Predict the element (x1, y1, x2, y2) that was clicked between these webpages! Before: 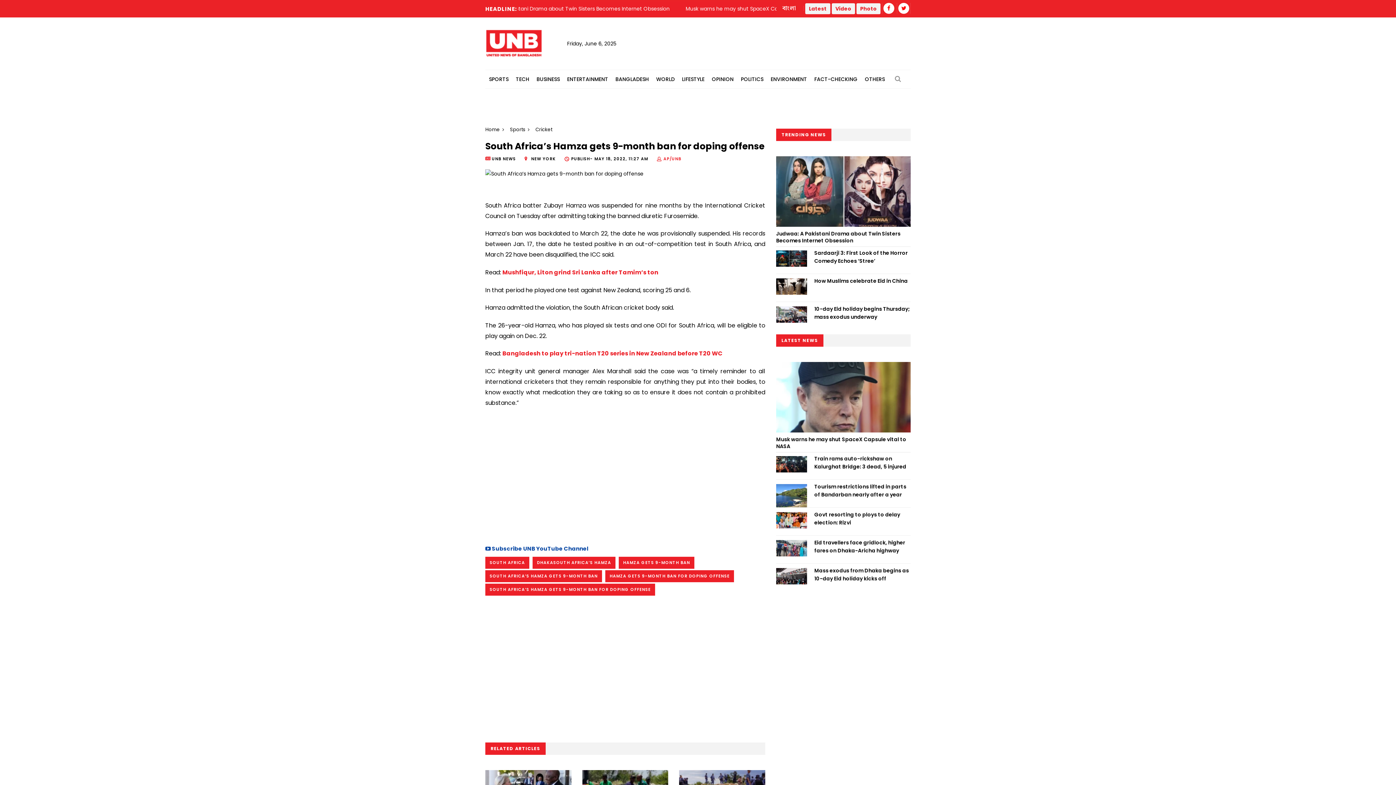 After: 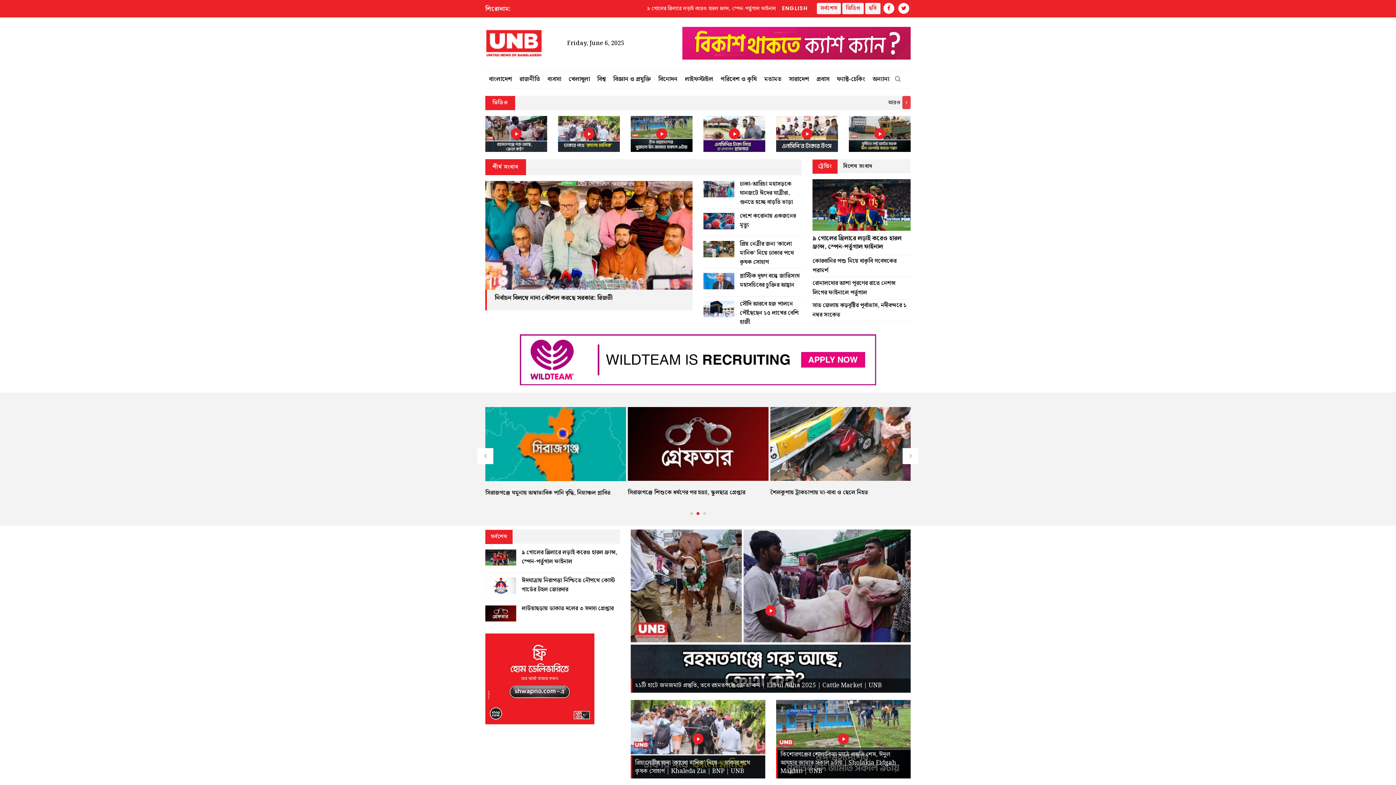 Action: label: বাংলা bbox: (782, 3, 796, 13)